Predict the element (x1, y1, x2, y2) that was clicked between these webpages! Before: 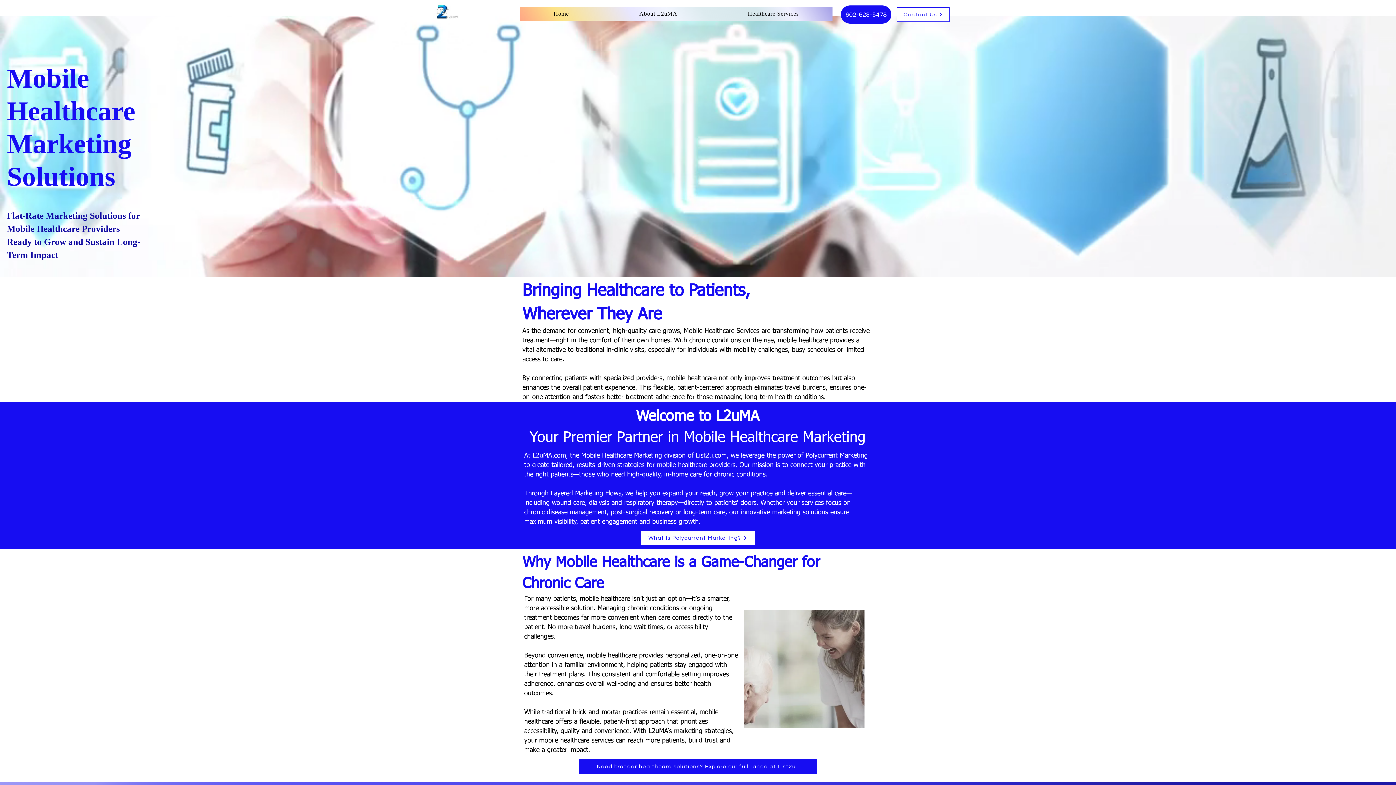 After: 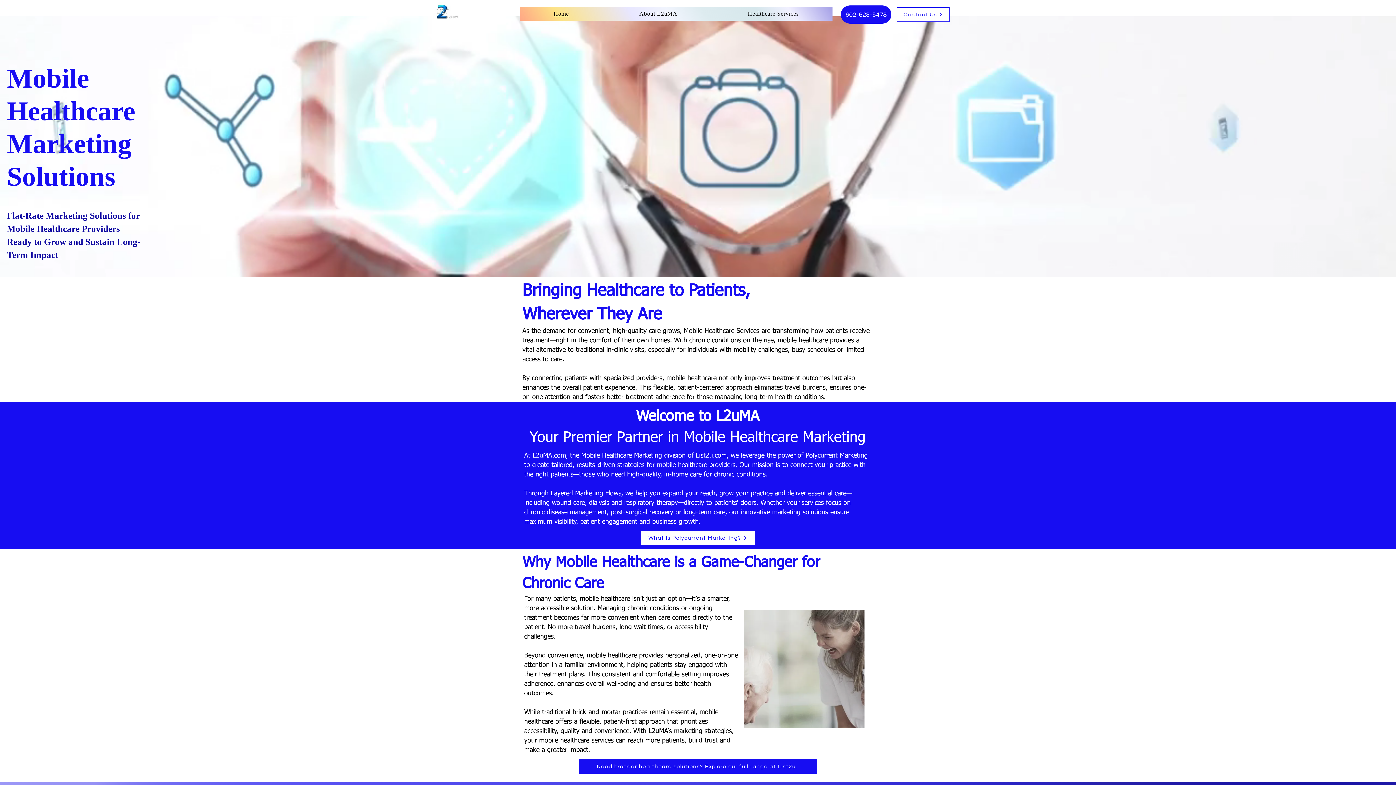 Action: bbox: (714, 6, 832, 20) label: Healthcare Services